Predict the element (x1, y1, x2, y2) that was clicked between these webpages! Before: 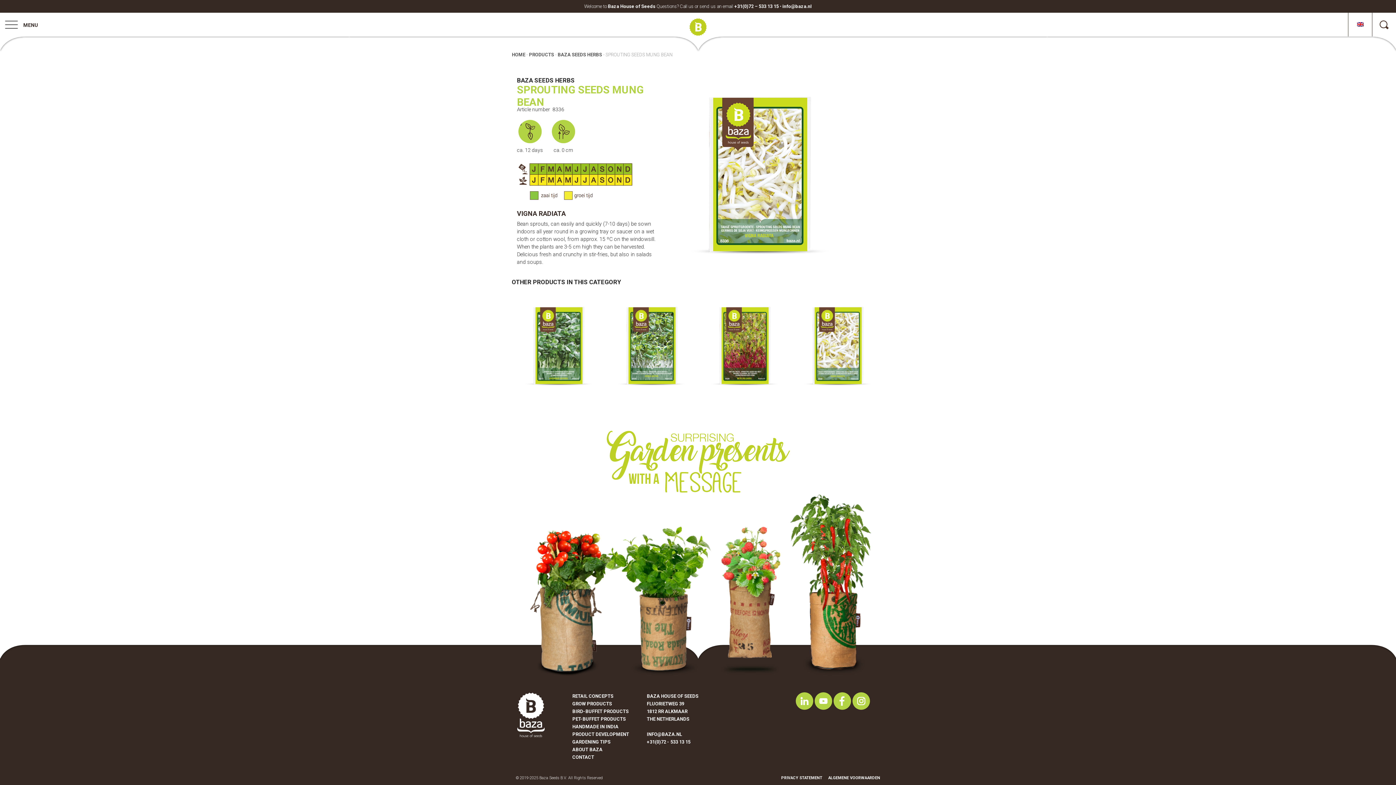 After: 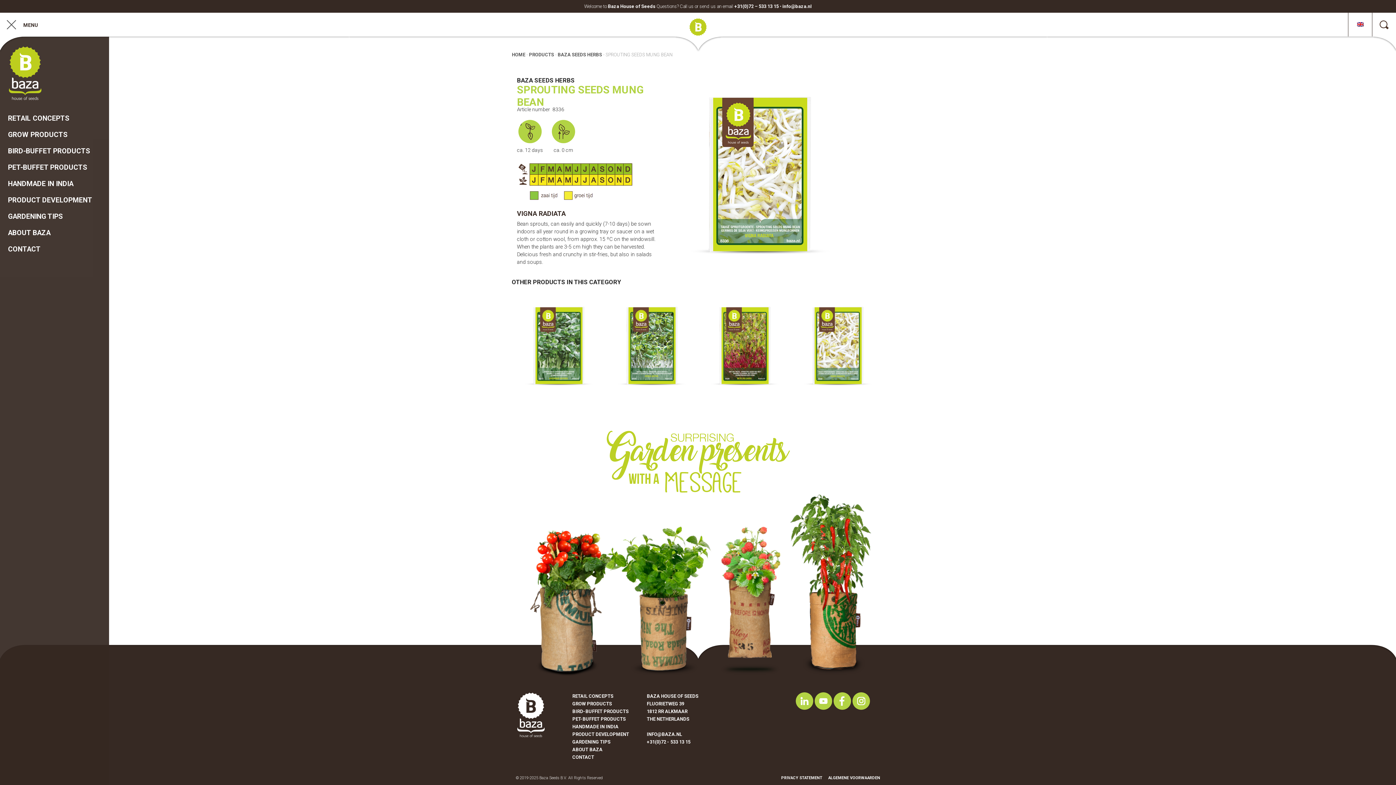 Action: bbox: (5, 20, 17, 30)